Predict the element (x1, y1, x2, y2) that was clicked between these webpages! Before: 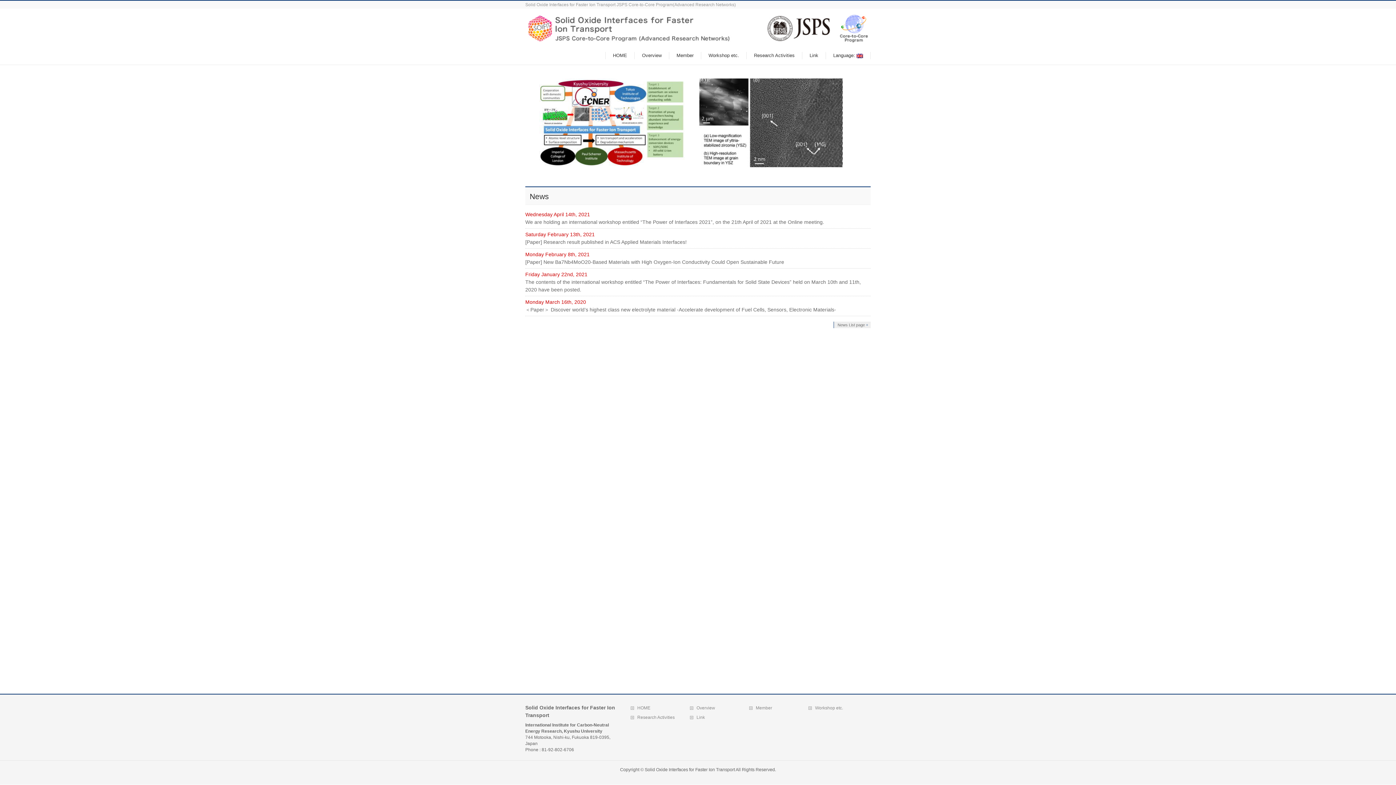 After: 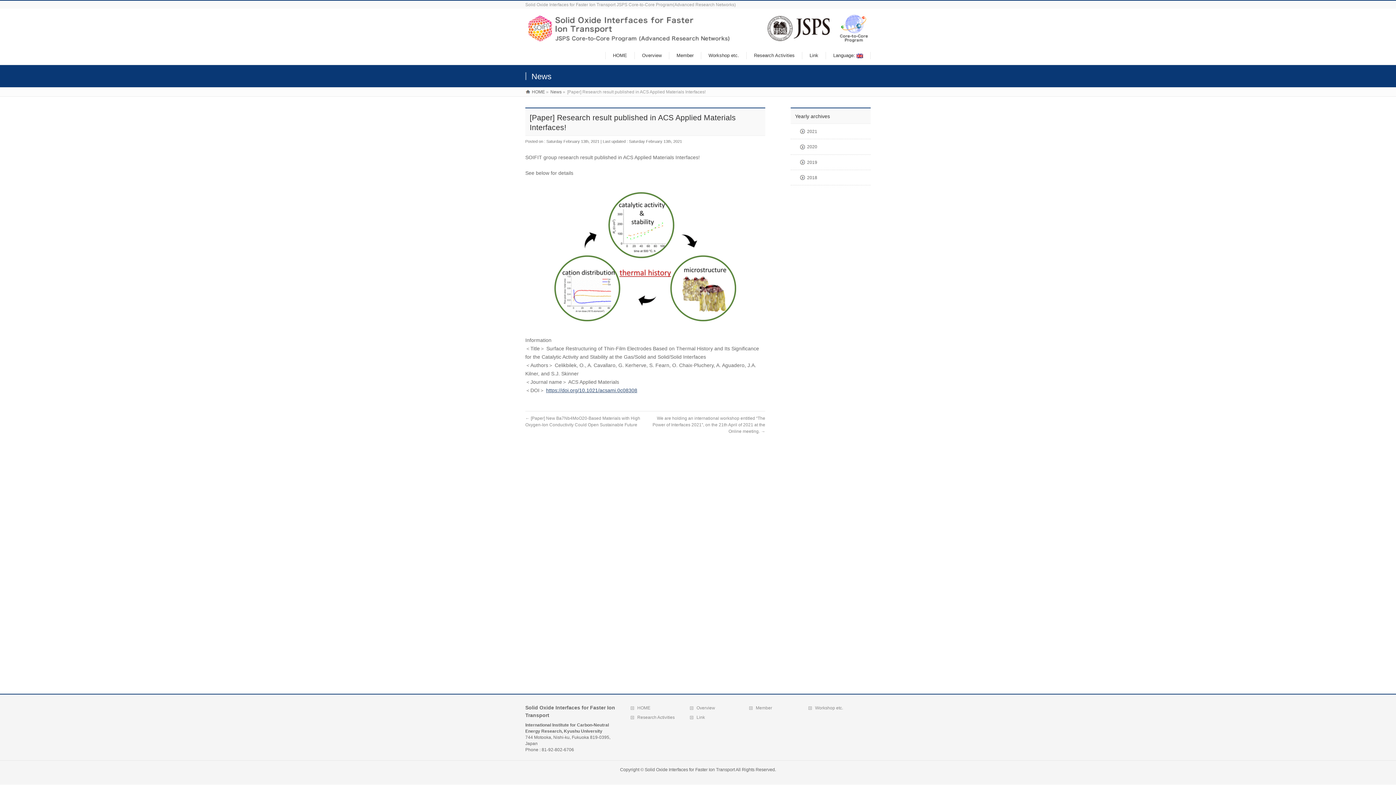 Action: bbox: (525, 238, 870, 246) label: [Paper] Research result published in ACS Applied Materials Interfaces!